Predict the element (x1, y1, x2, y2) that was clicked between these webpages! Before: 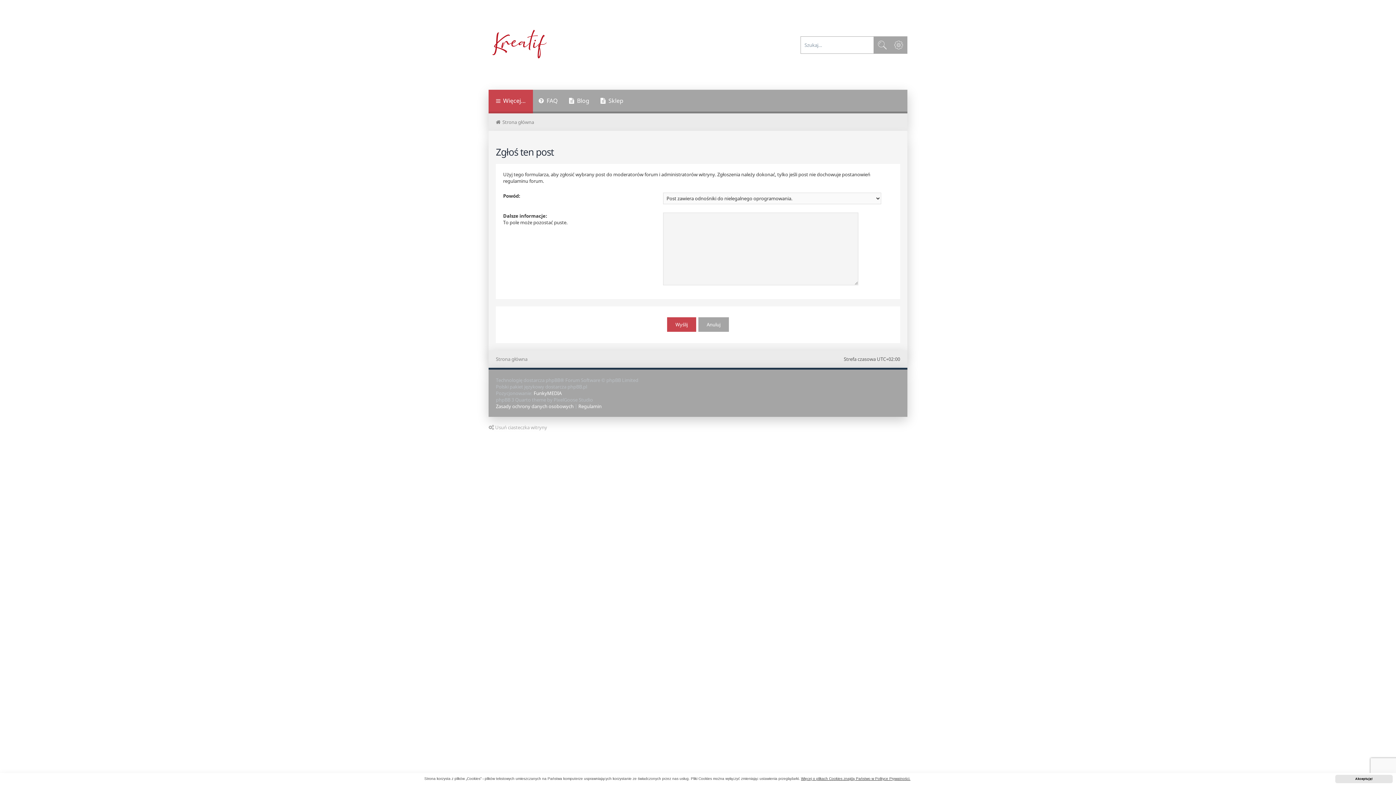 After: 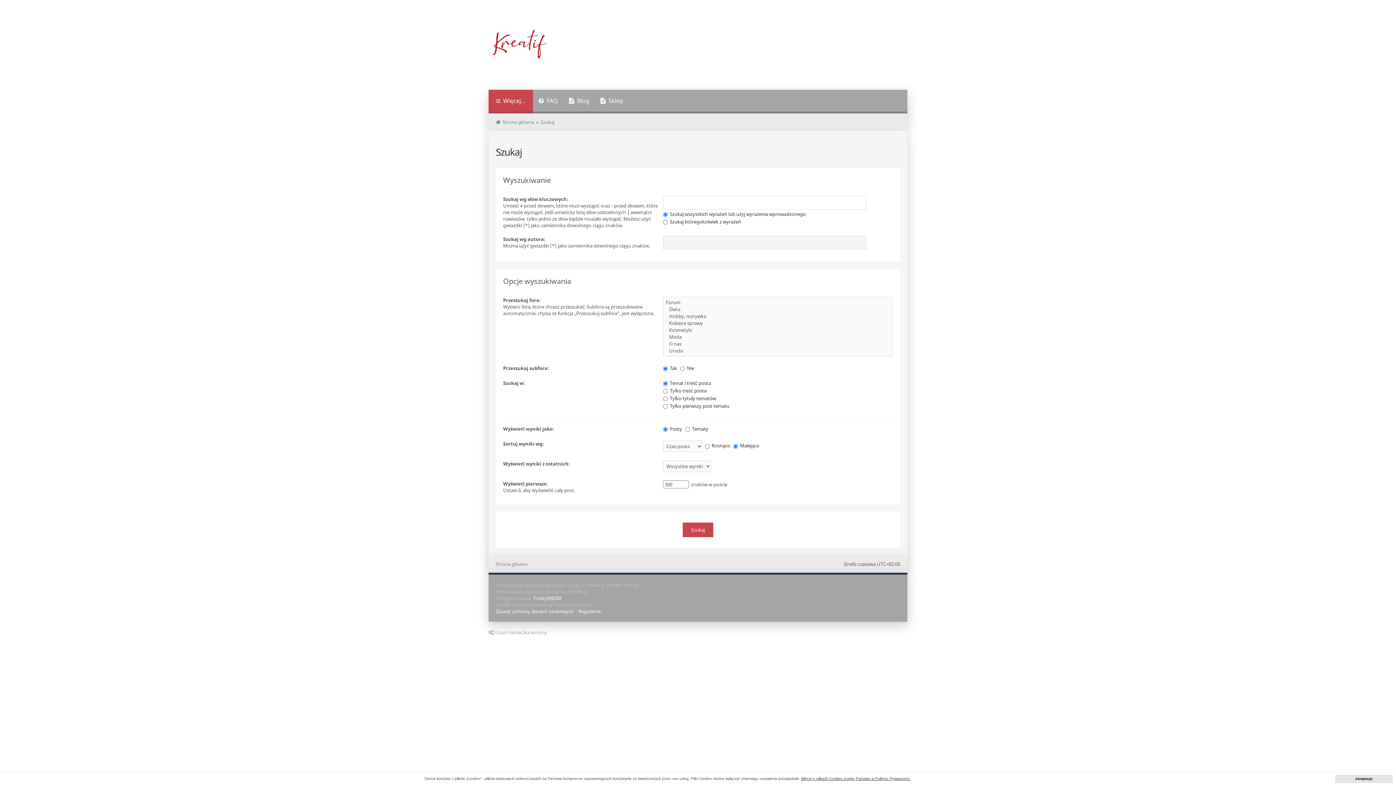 Action: label: Szukaj bbox: (873, 36, 890, 53)